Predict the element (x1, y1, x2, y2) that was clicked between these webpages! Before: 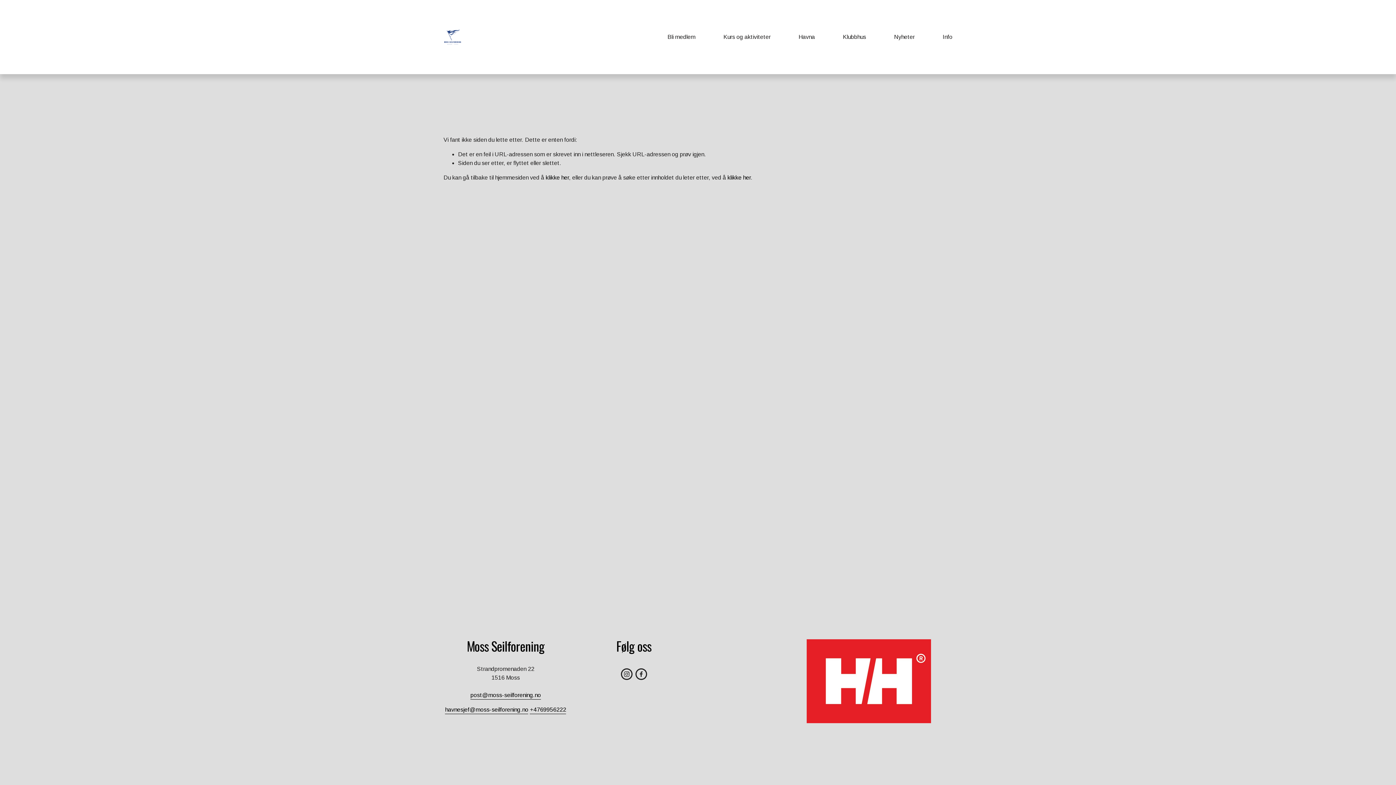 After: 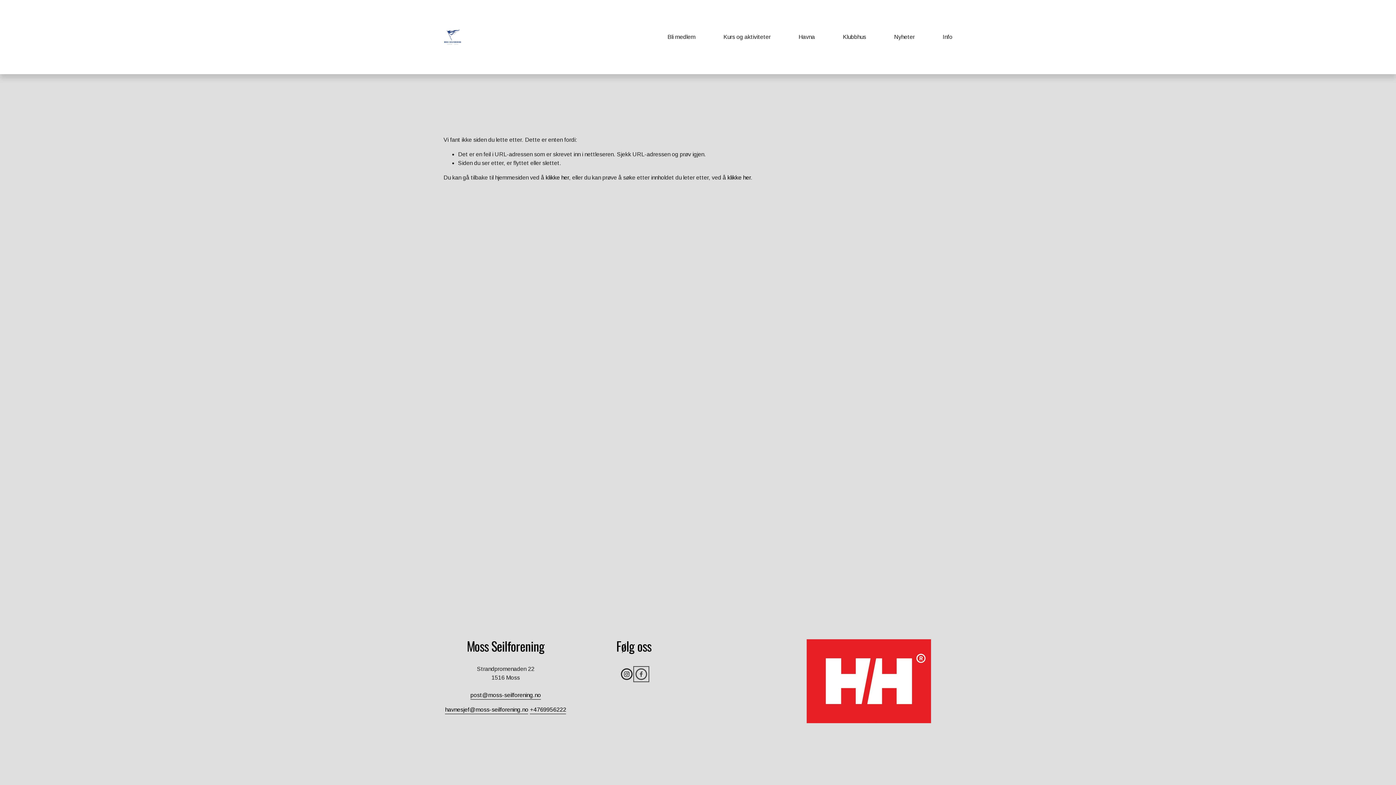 Action: bbox: (635, 668, 647, 680) label: Facebook